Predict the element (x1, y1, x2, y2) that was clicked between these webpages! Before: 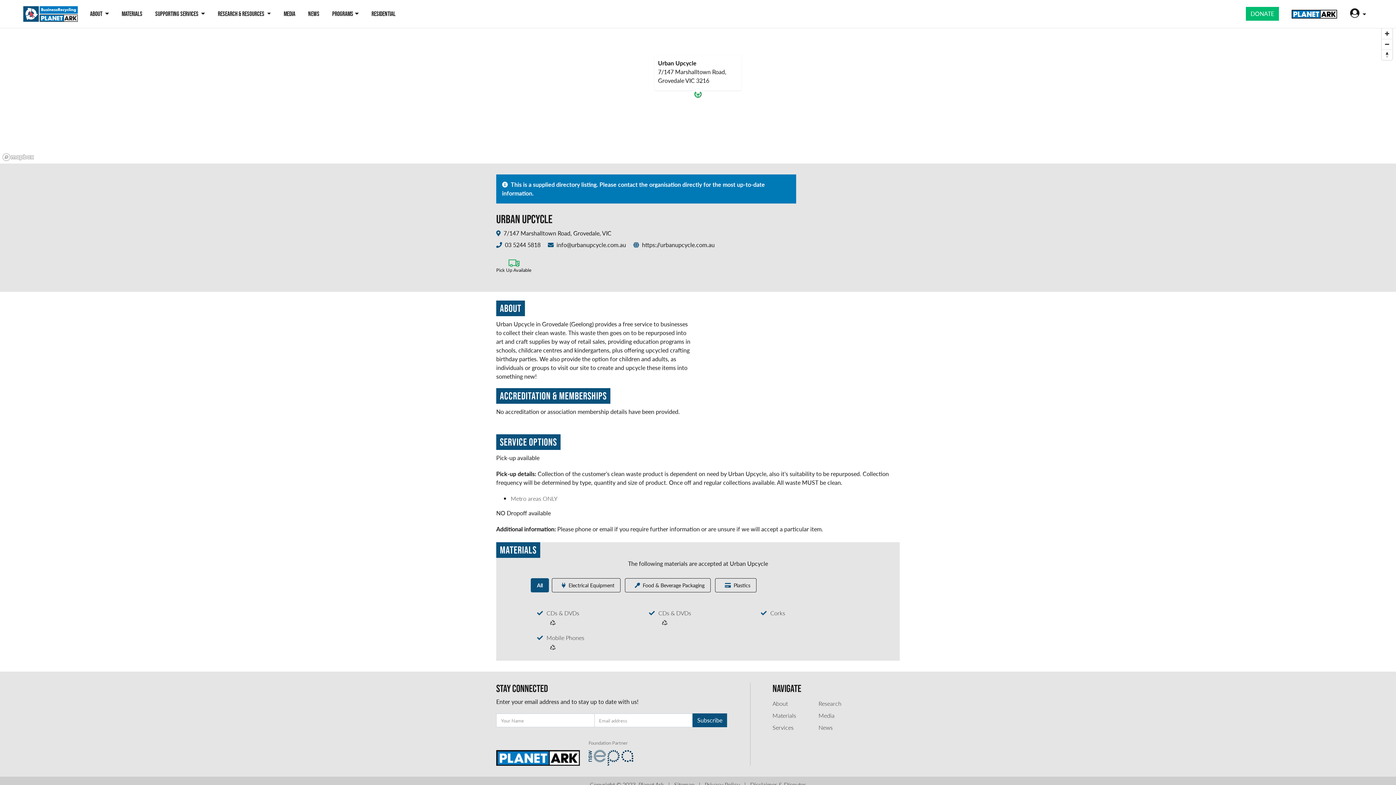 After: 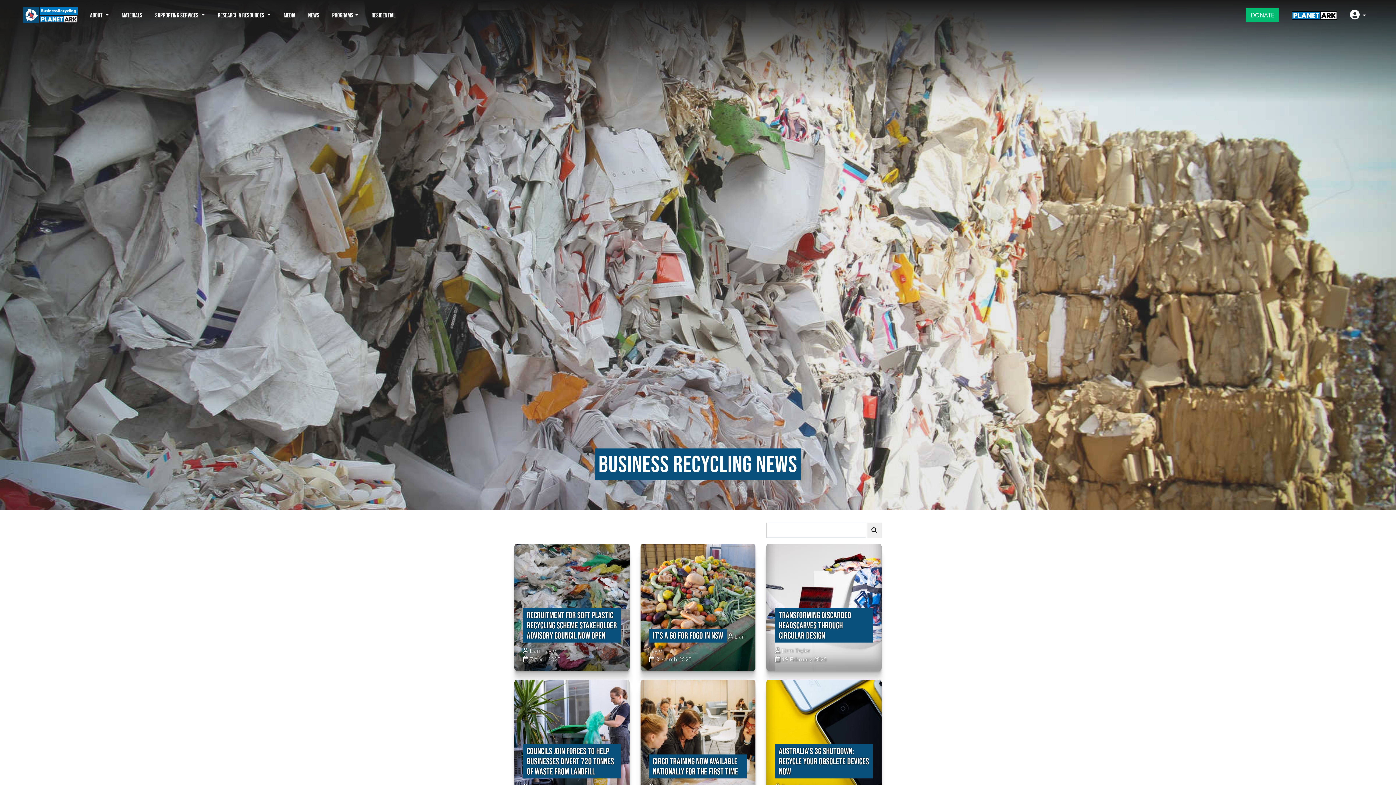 Action: bbox: (818, 723, 832, 732) label: News